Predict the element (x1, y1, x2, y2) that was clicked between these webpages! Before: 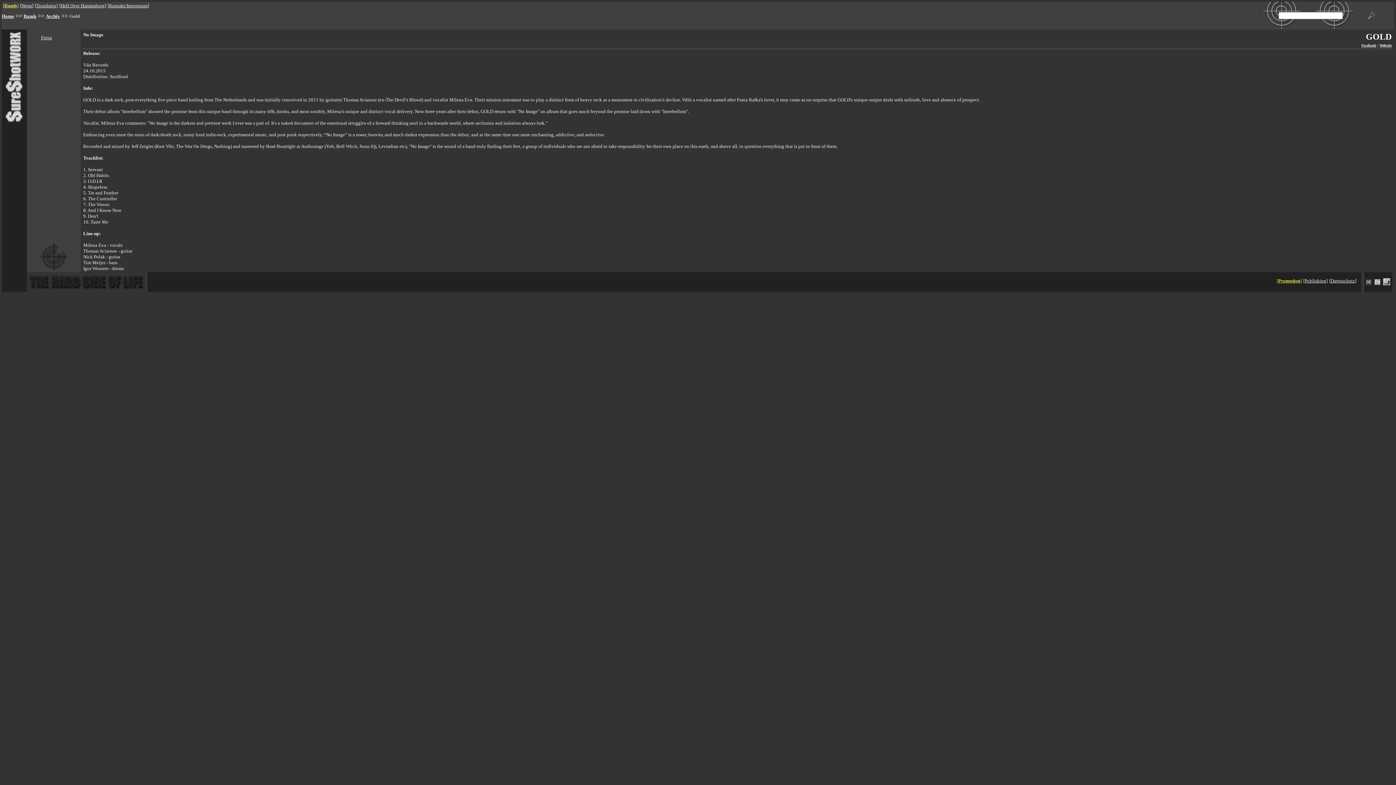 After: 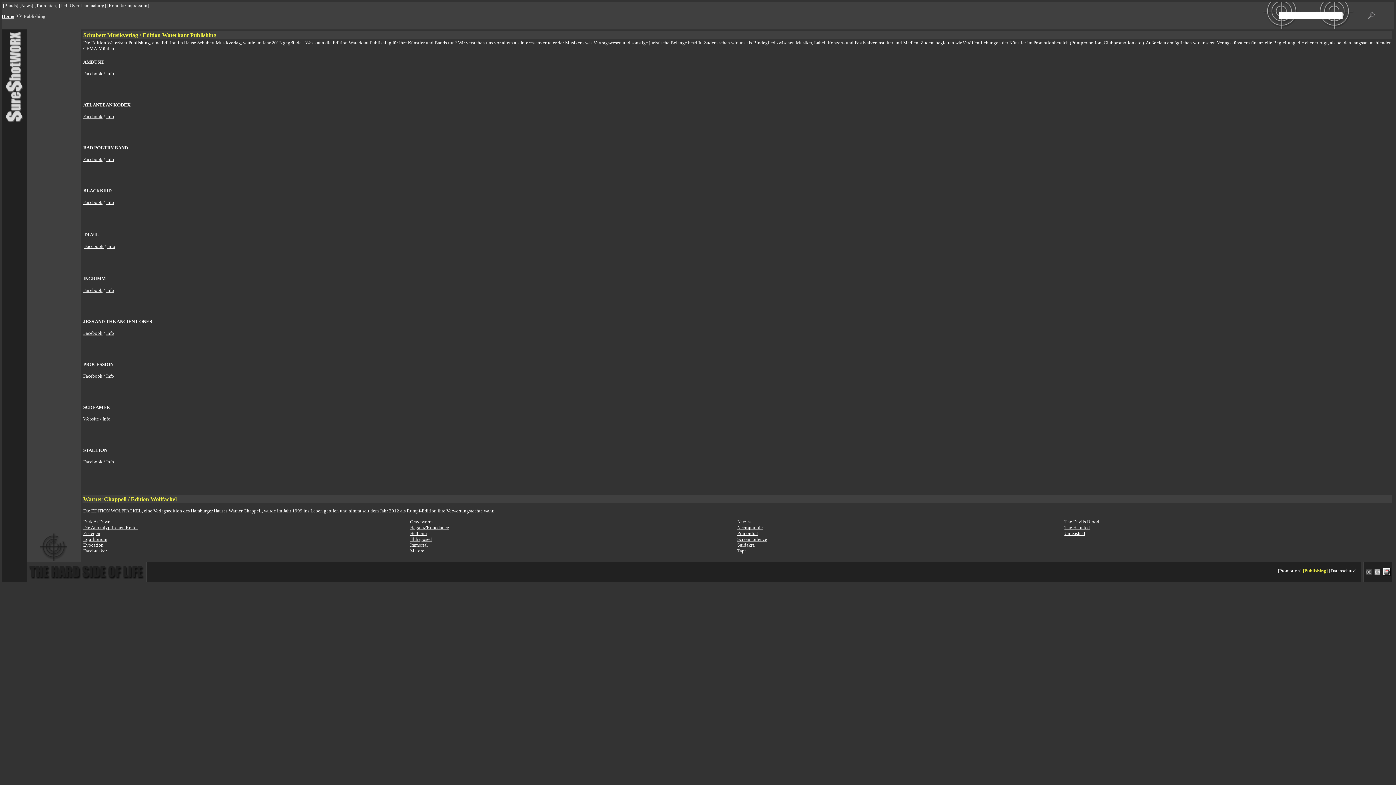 Action: label: Publishing bbox: (1305, 278, 1326, 283)